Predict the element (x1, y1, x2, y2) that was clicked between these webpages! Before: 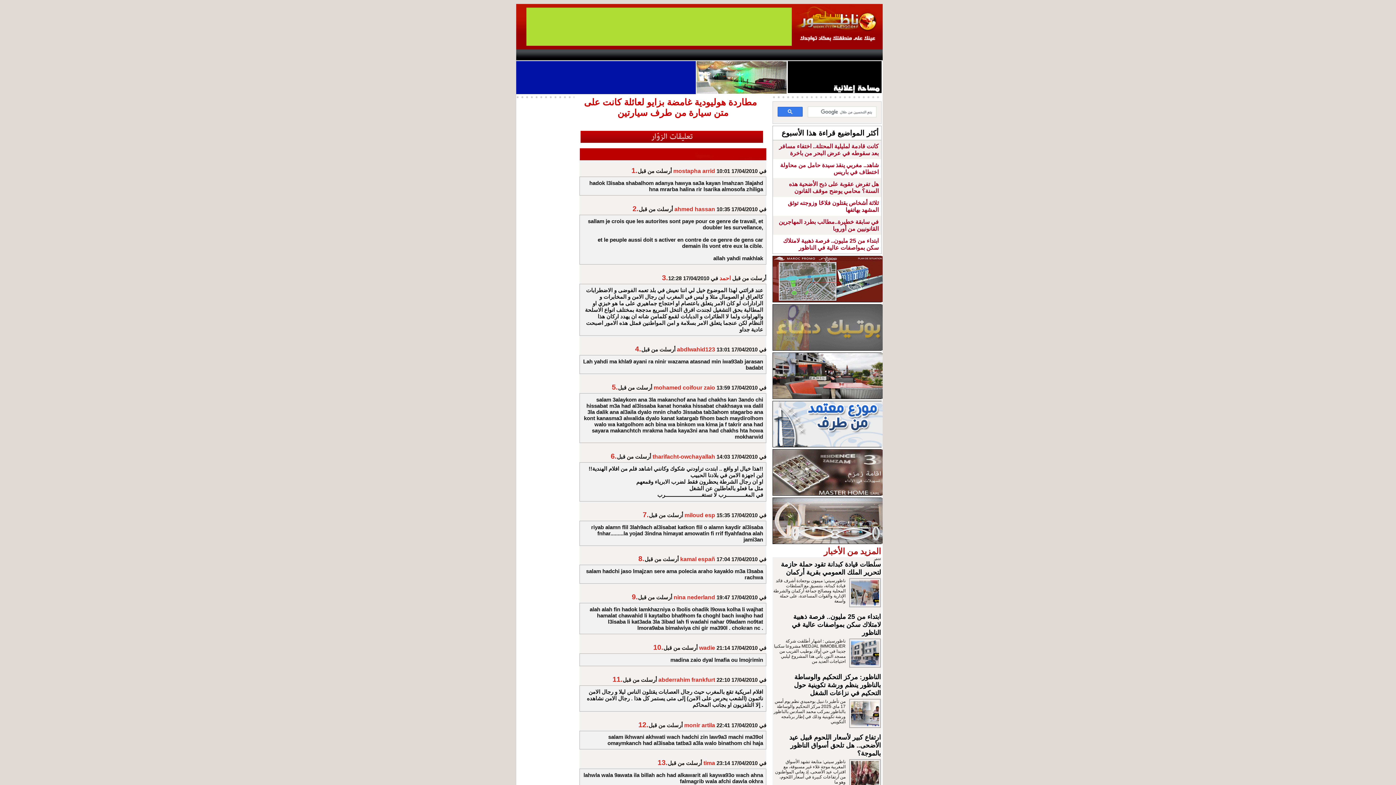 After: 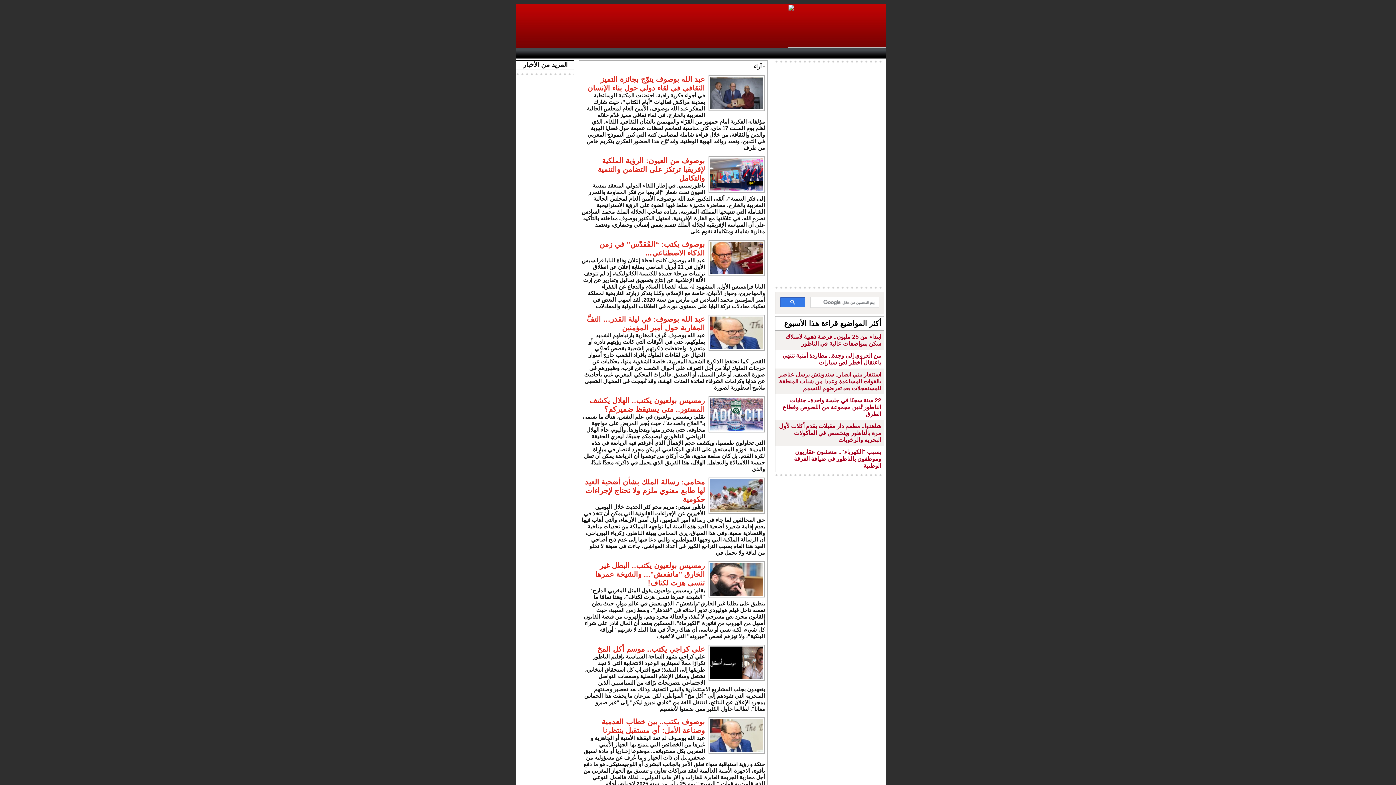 Action: bbox: (580, 49, 598, 60) label: opinion